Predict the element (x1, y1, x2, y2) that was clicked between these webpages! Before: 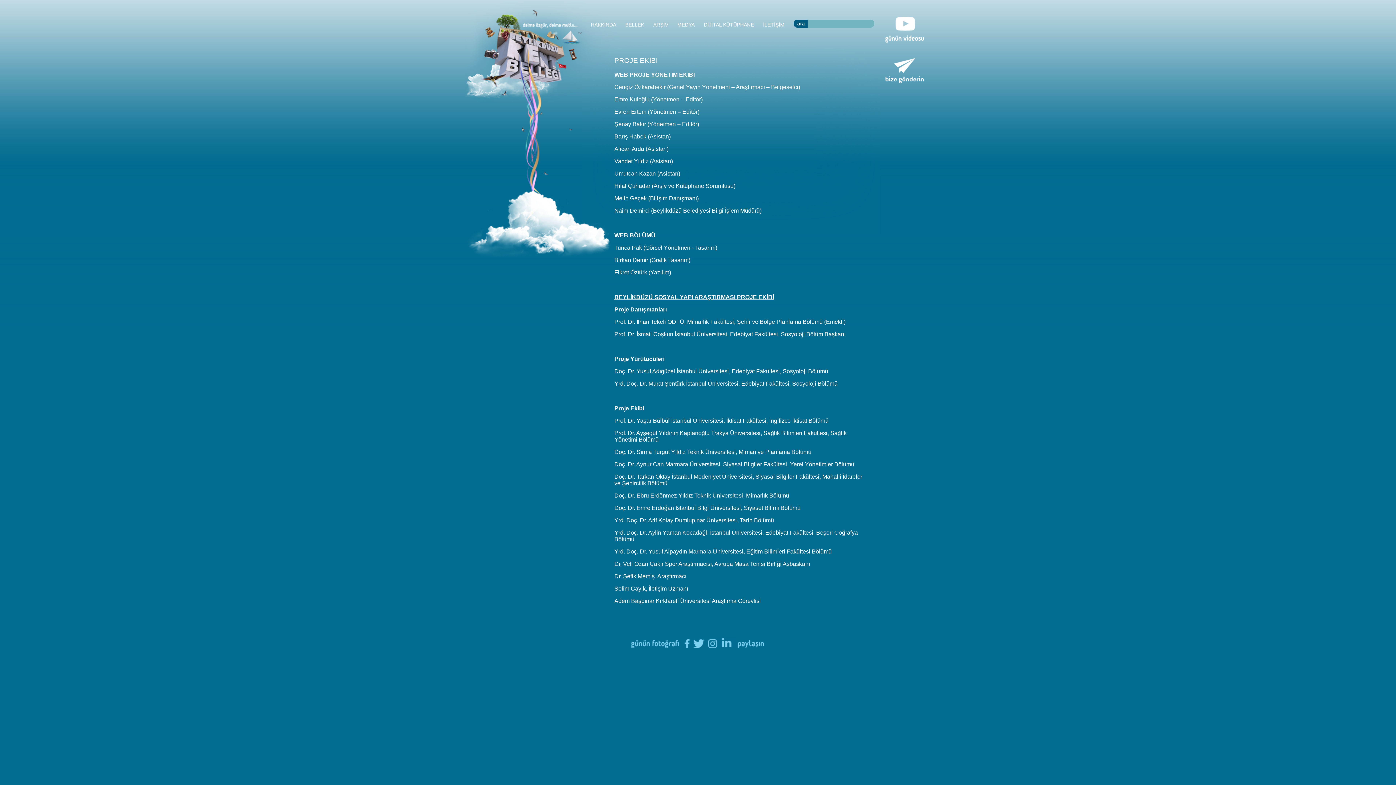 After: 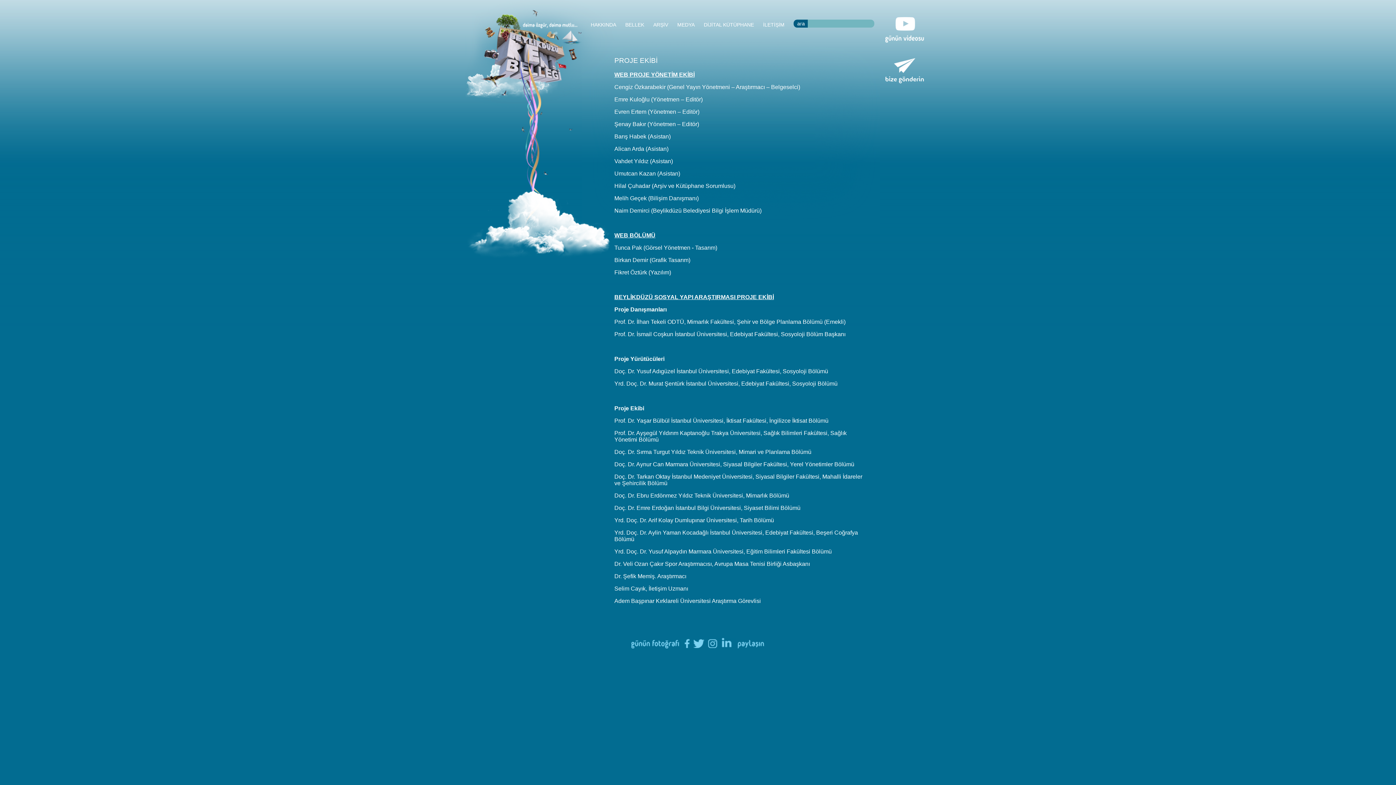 Action: bbox: (693, 638, 705, 648)